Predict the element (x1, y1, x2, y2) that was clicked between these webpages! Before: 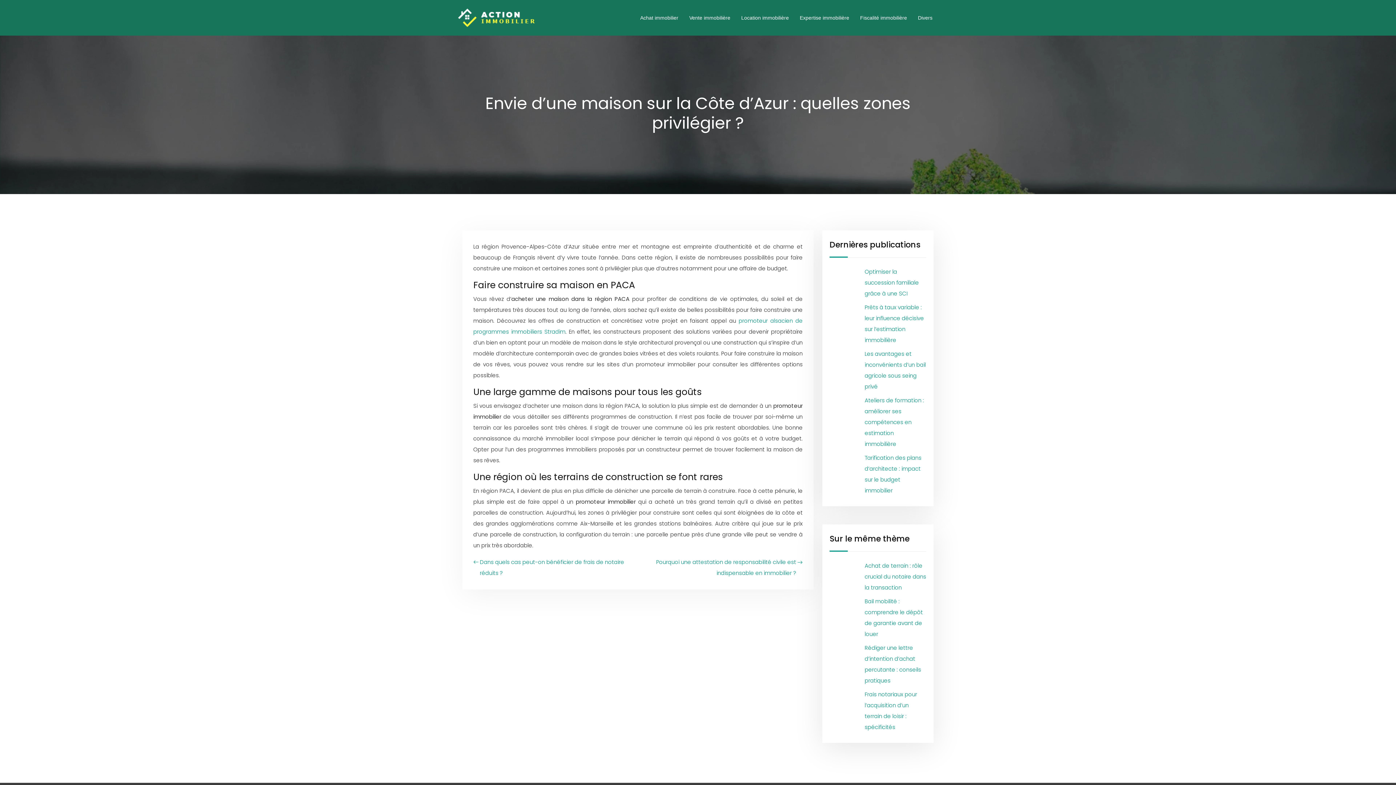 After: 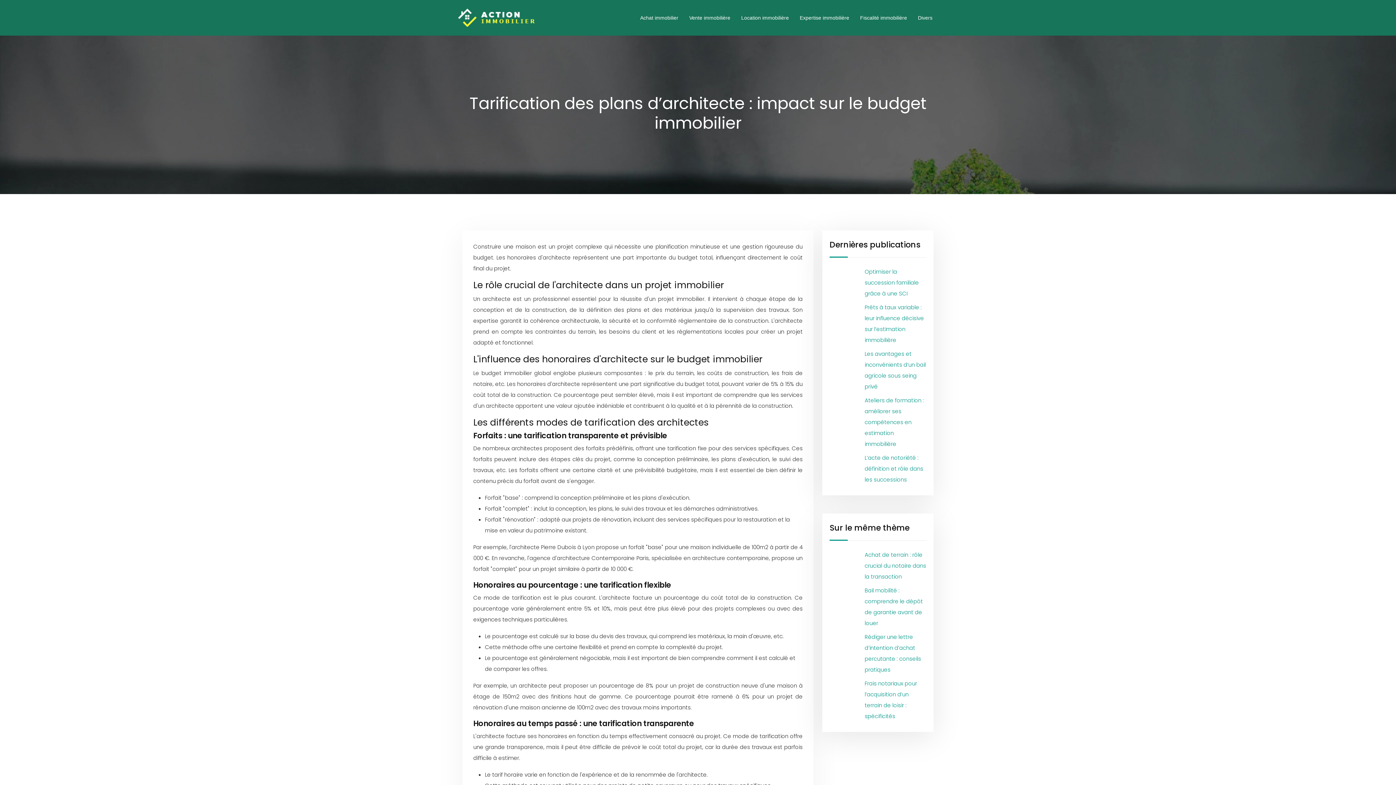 Action: label: Tarification des plans d’architecte : impact sur le budget immobilier bbox: (829, 452, 926, 496)